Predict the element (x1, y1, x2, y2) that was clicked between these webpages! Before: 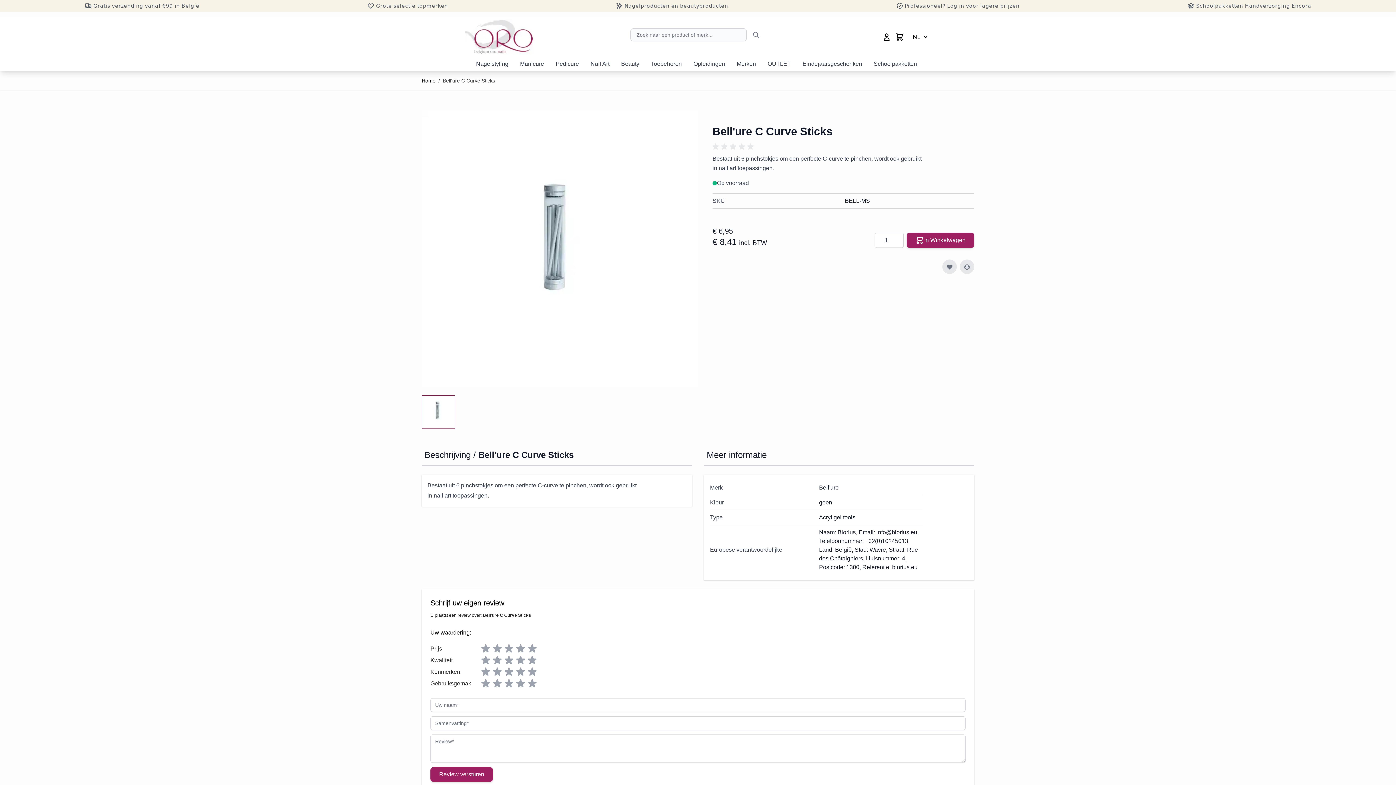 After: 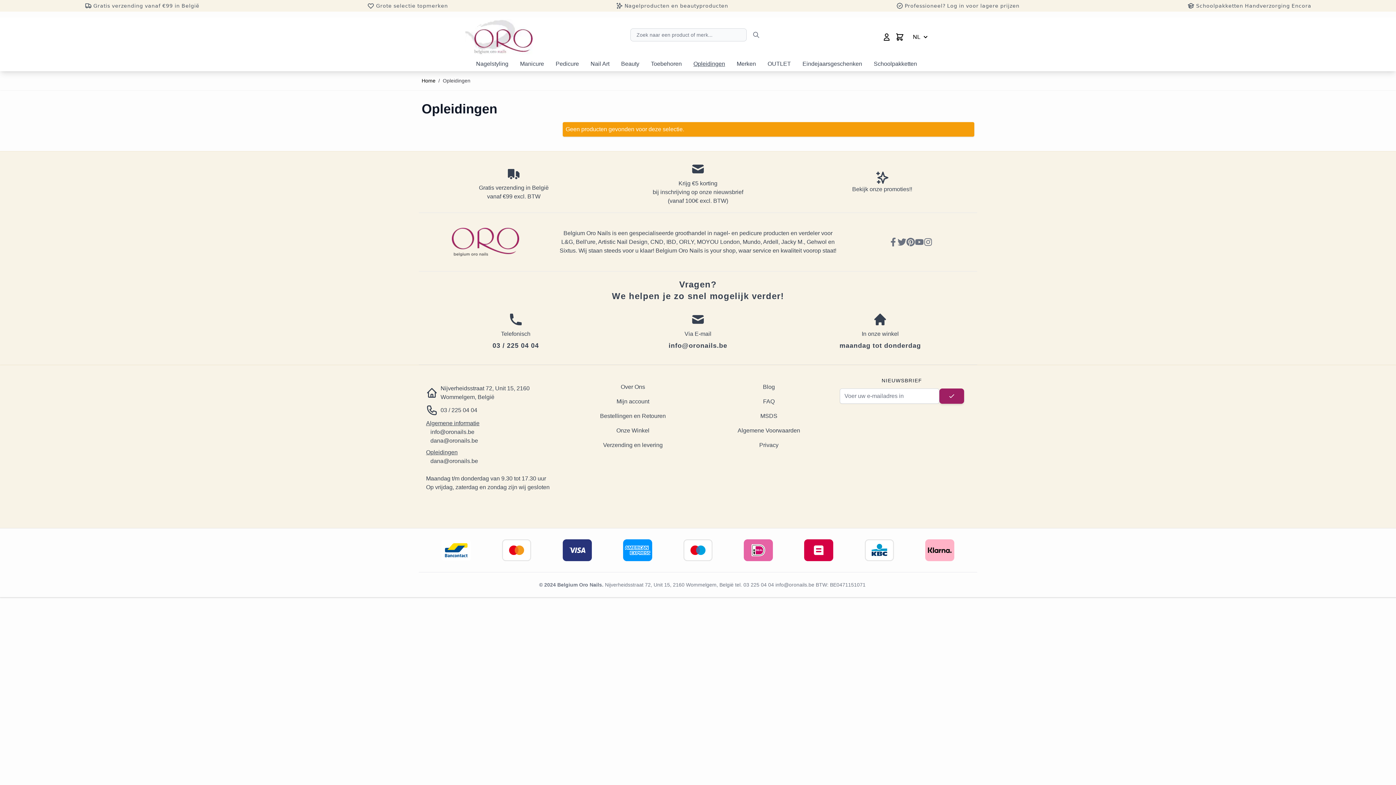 Action: label: Opleidingen bbox: (693, 56, 725, 71)